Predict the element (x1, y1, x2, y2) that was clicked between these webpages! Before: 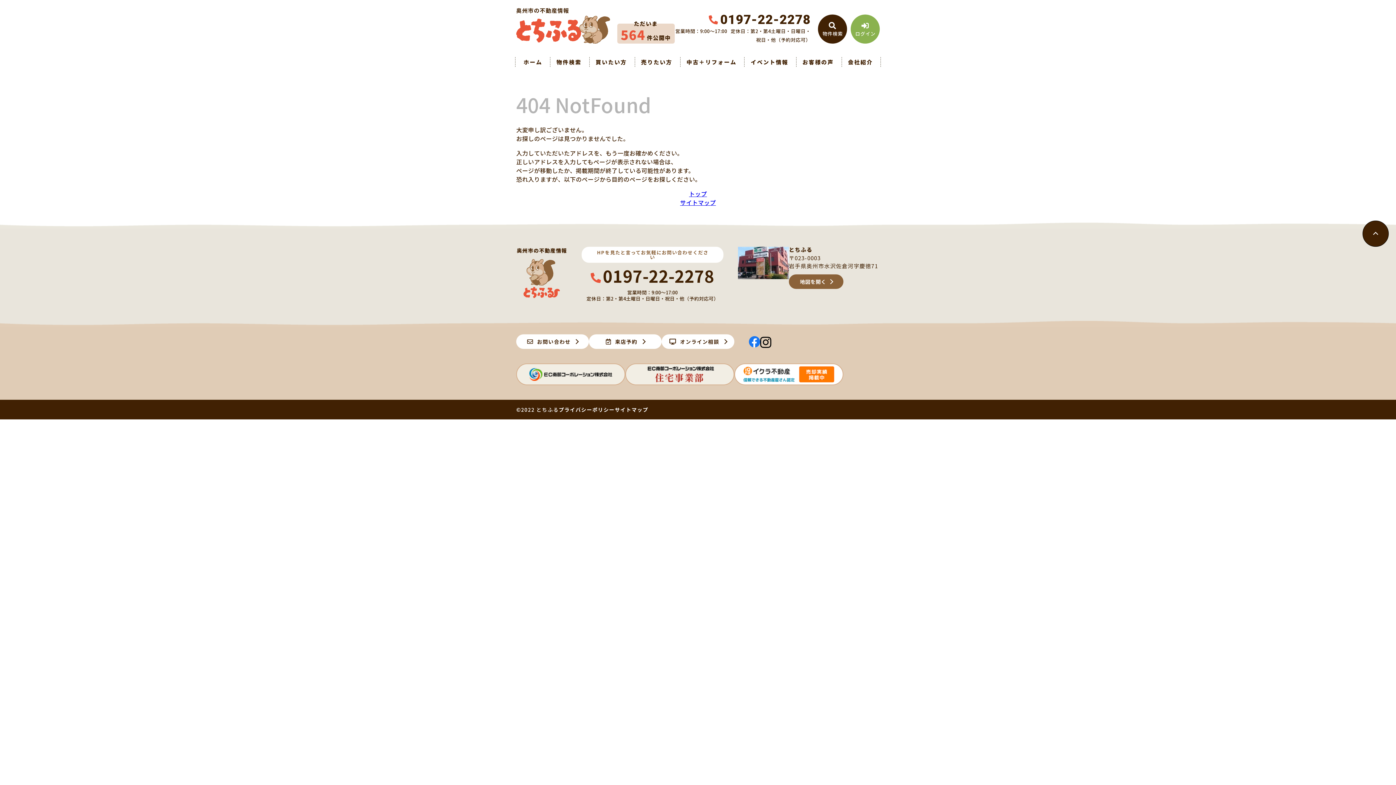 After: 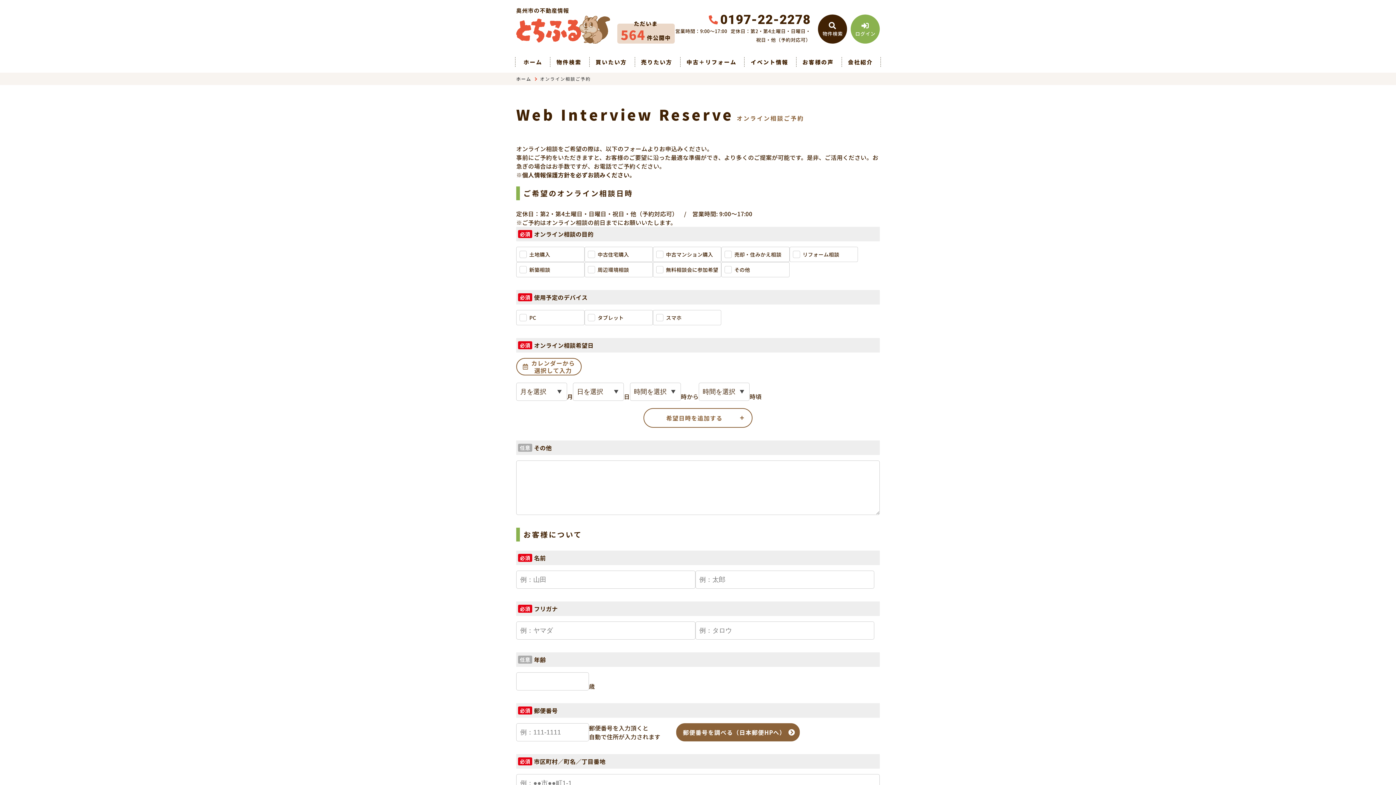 Action: bbox: (661, 334, 734, 349) label: オンライン相談